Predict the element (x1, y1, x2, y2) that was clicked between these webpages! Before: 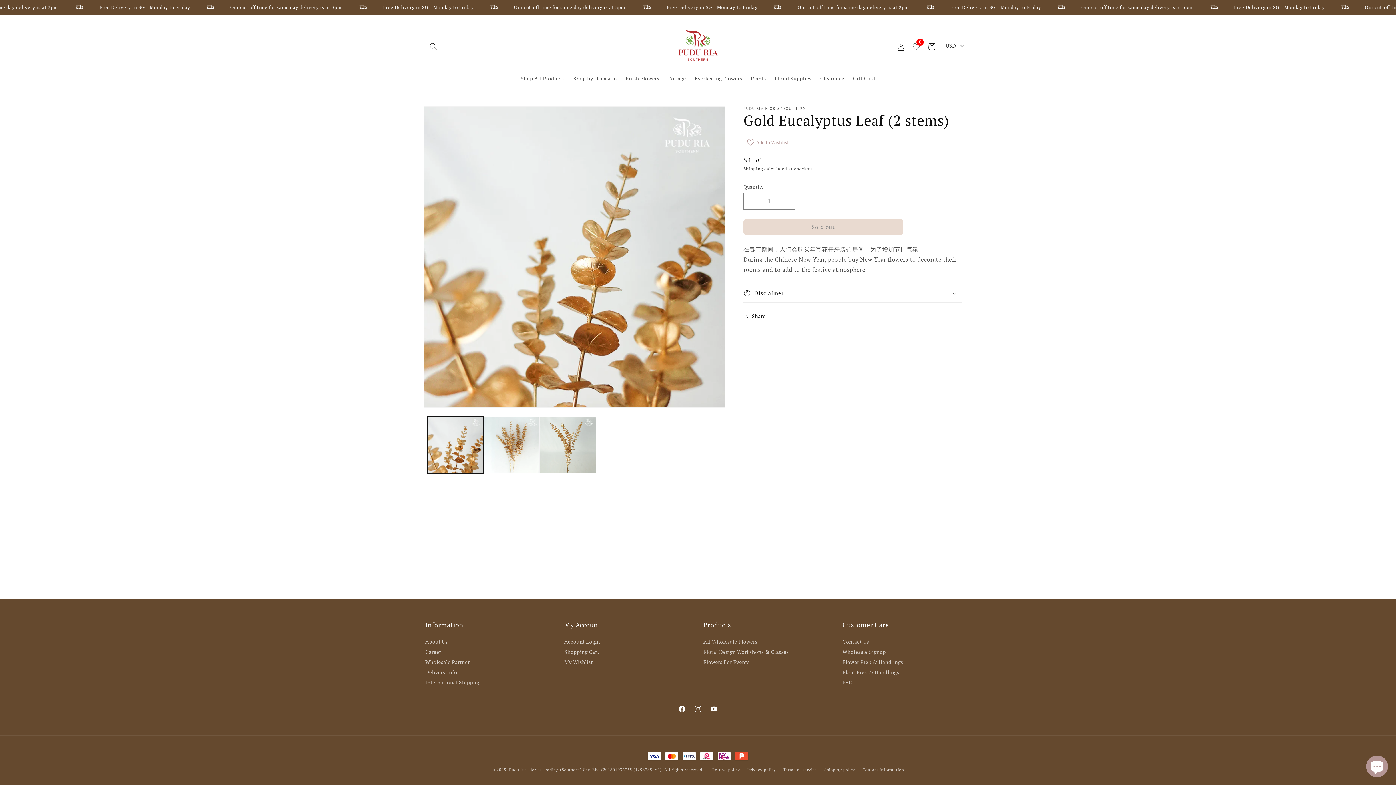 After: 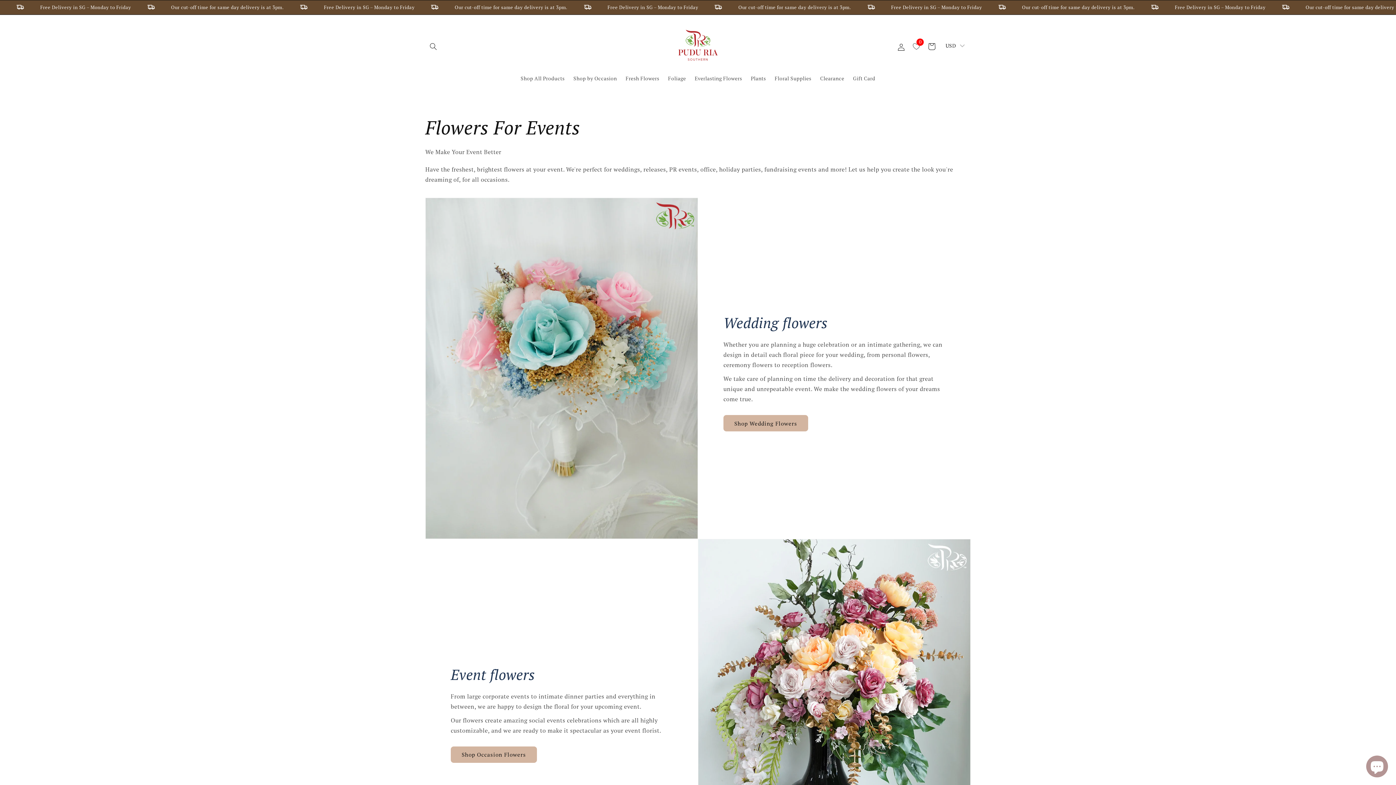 Action: bbox: (703, 657, 749, 666) label: Flowers For Events